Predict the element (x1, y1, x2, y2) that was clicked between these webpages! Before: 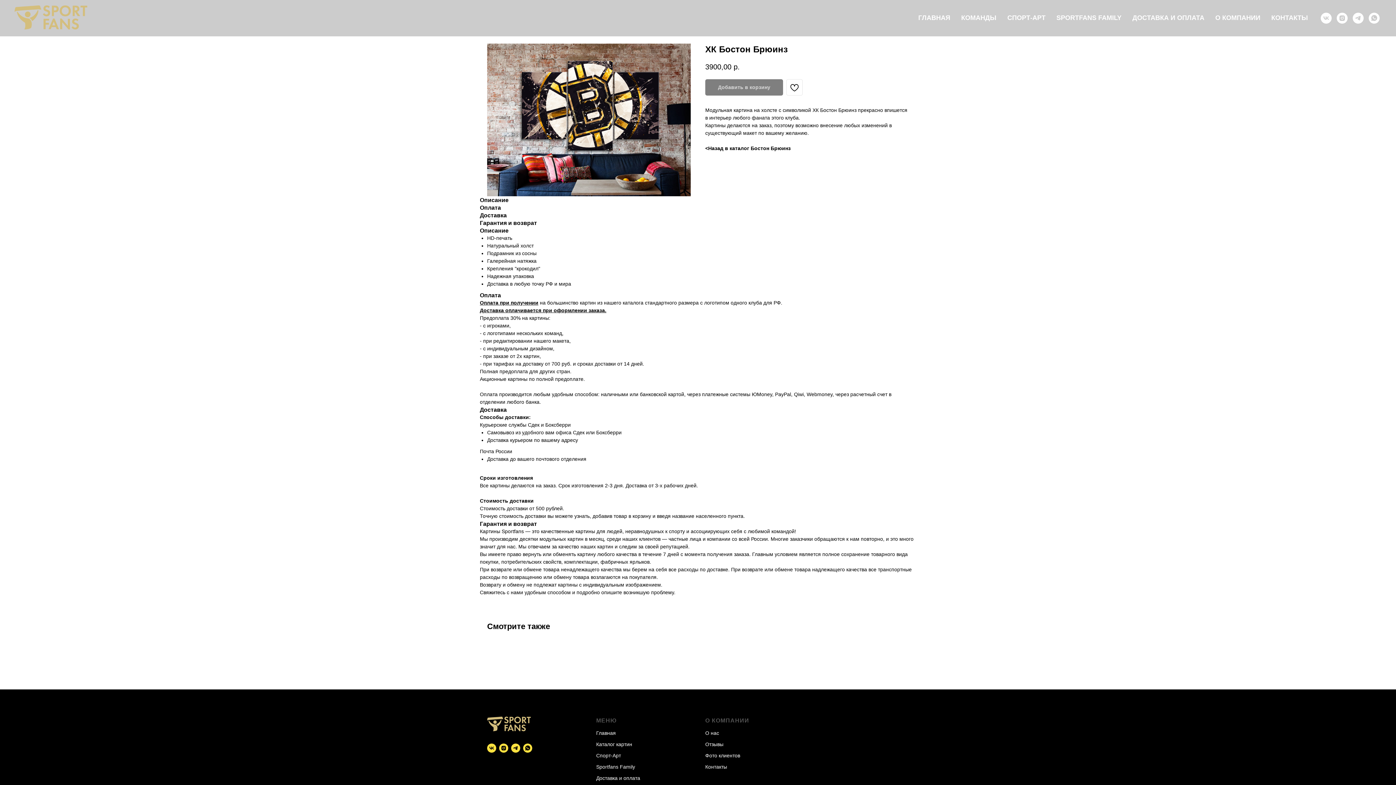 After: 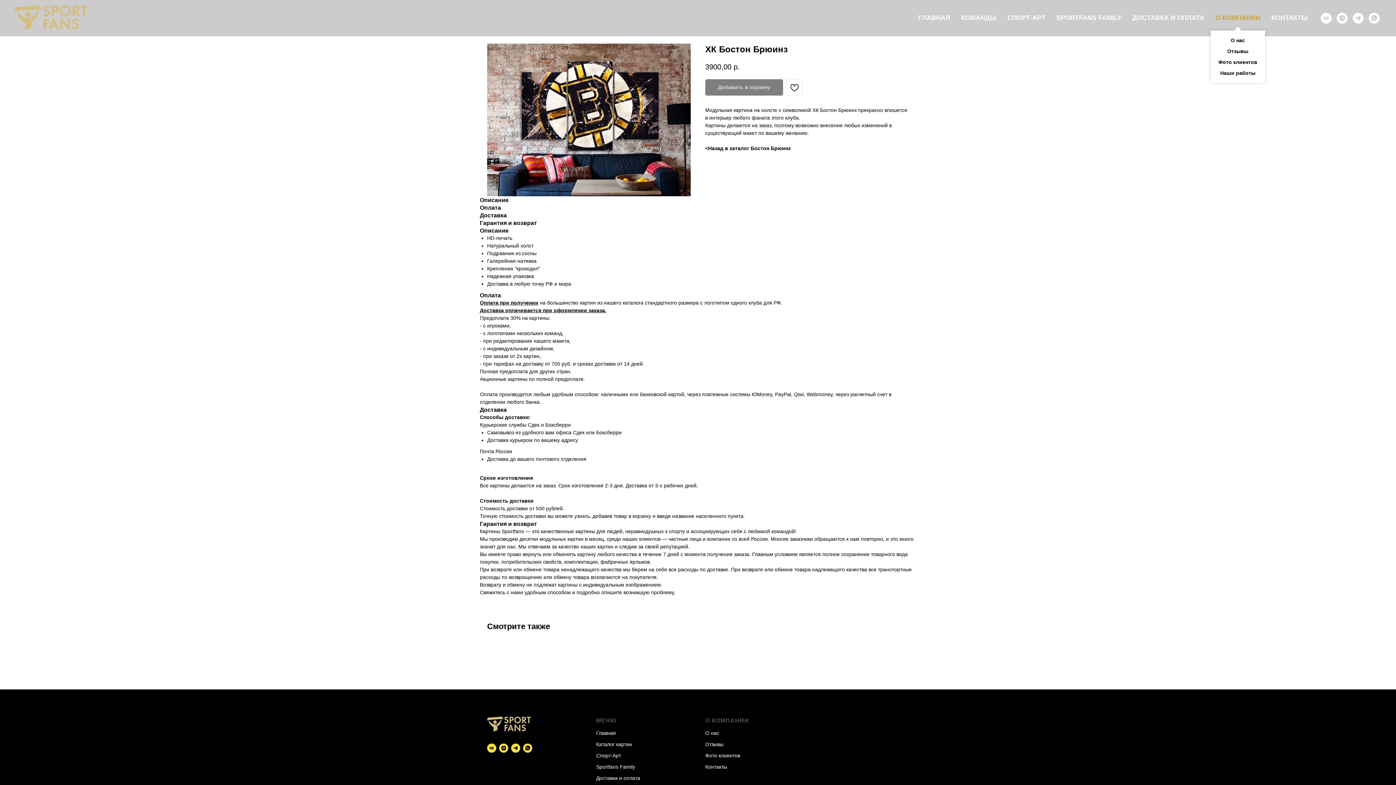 Action: label: О КОМПАНИИ bbox: (1215, 14, 1260, 21)